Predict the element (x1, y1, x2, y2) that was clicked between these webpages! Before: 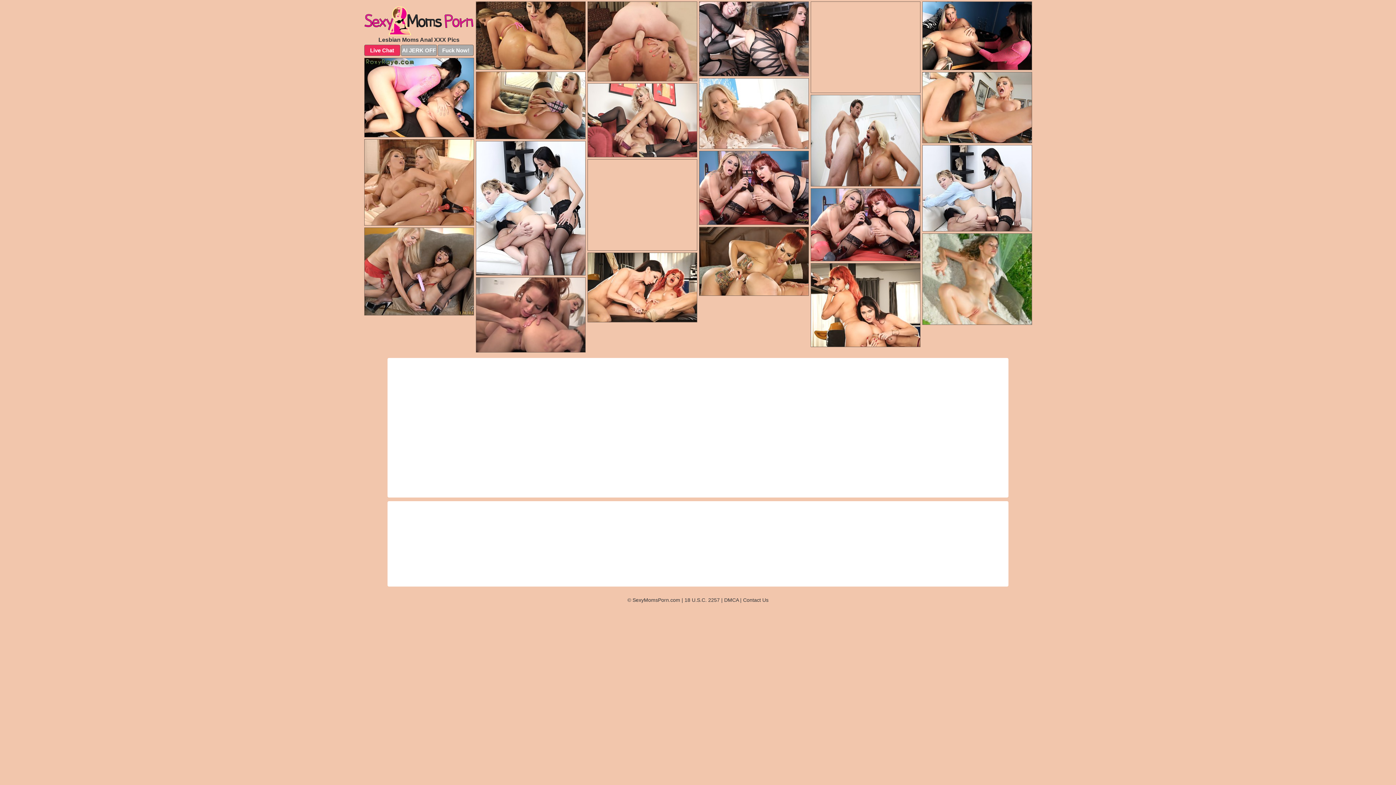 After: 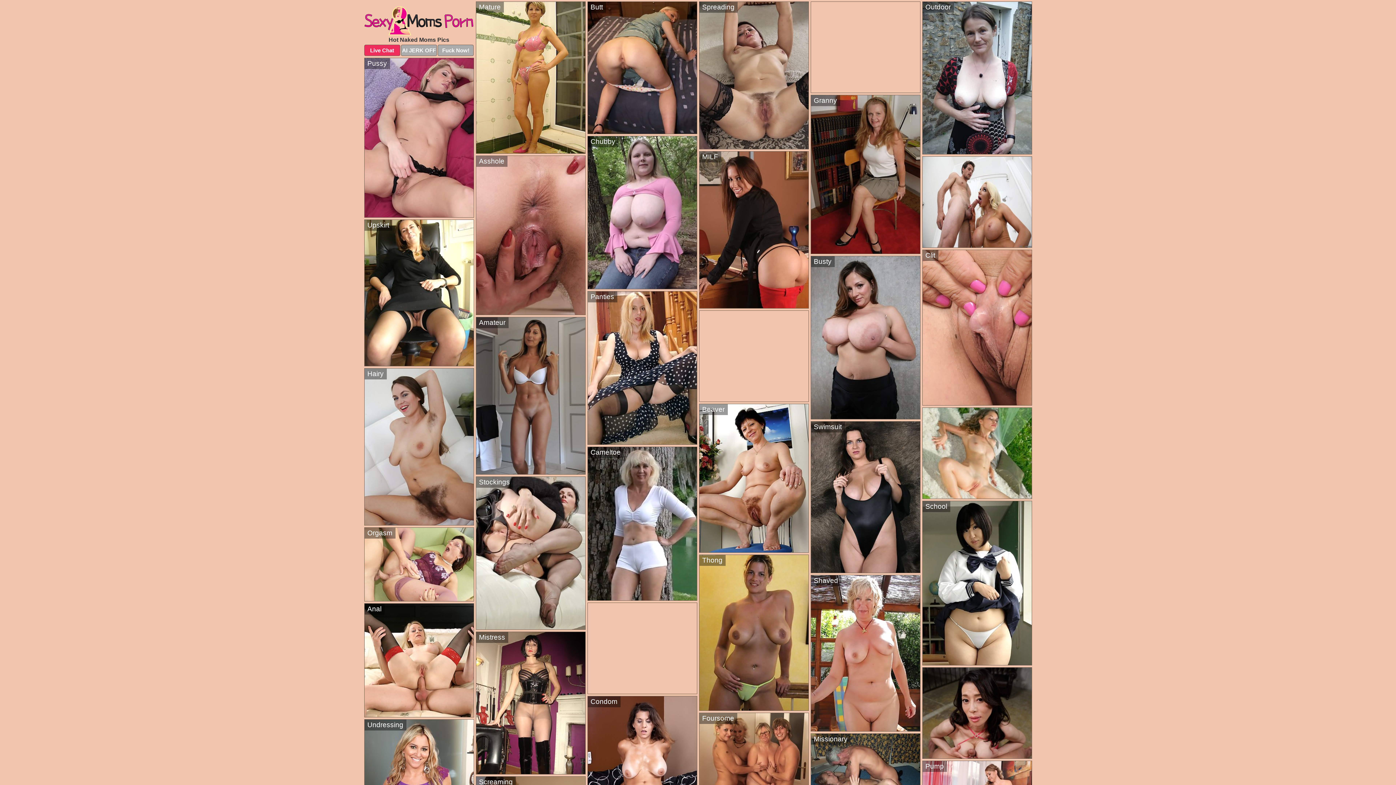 Action: bbox: (364, 5, 474, 35)